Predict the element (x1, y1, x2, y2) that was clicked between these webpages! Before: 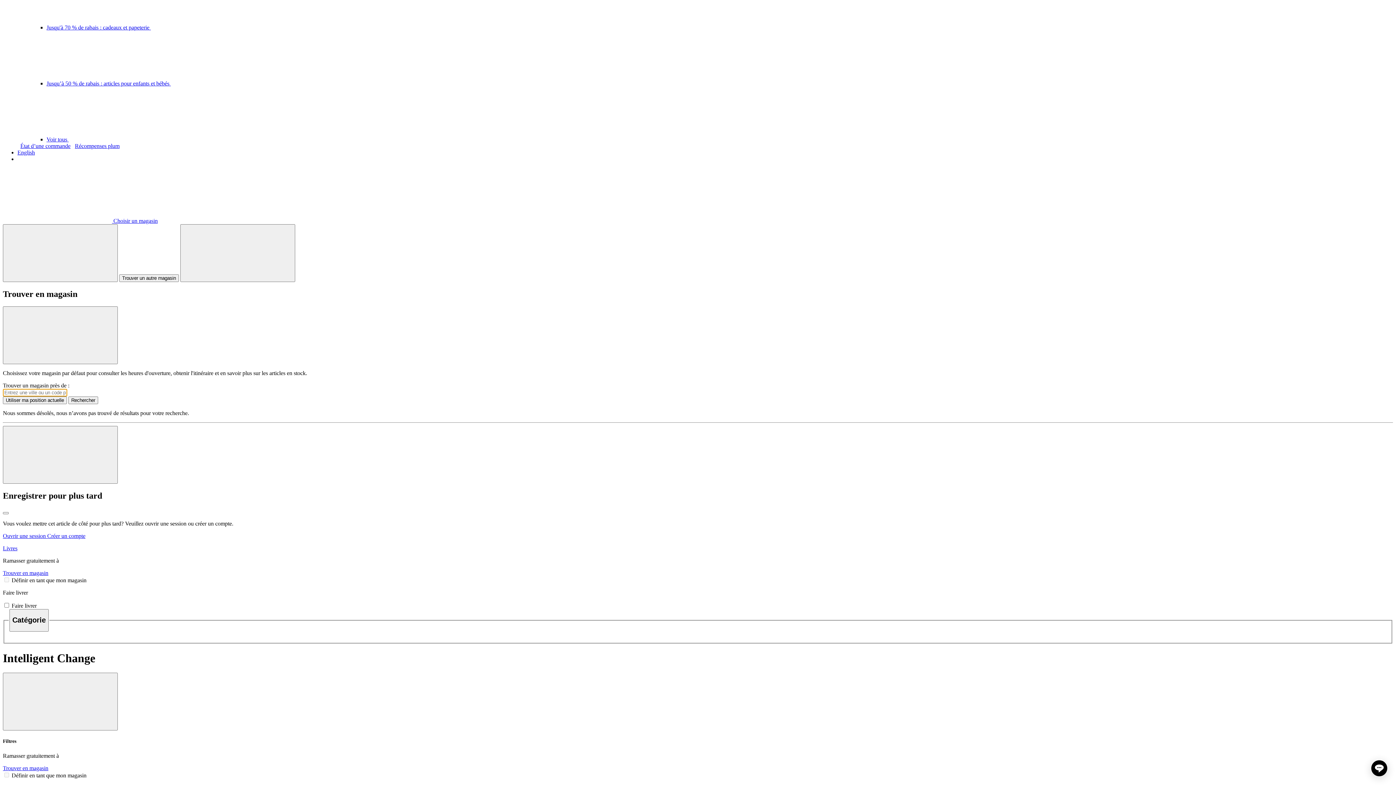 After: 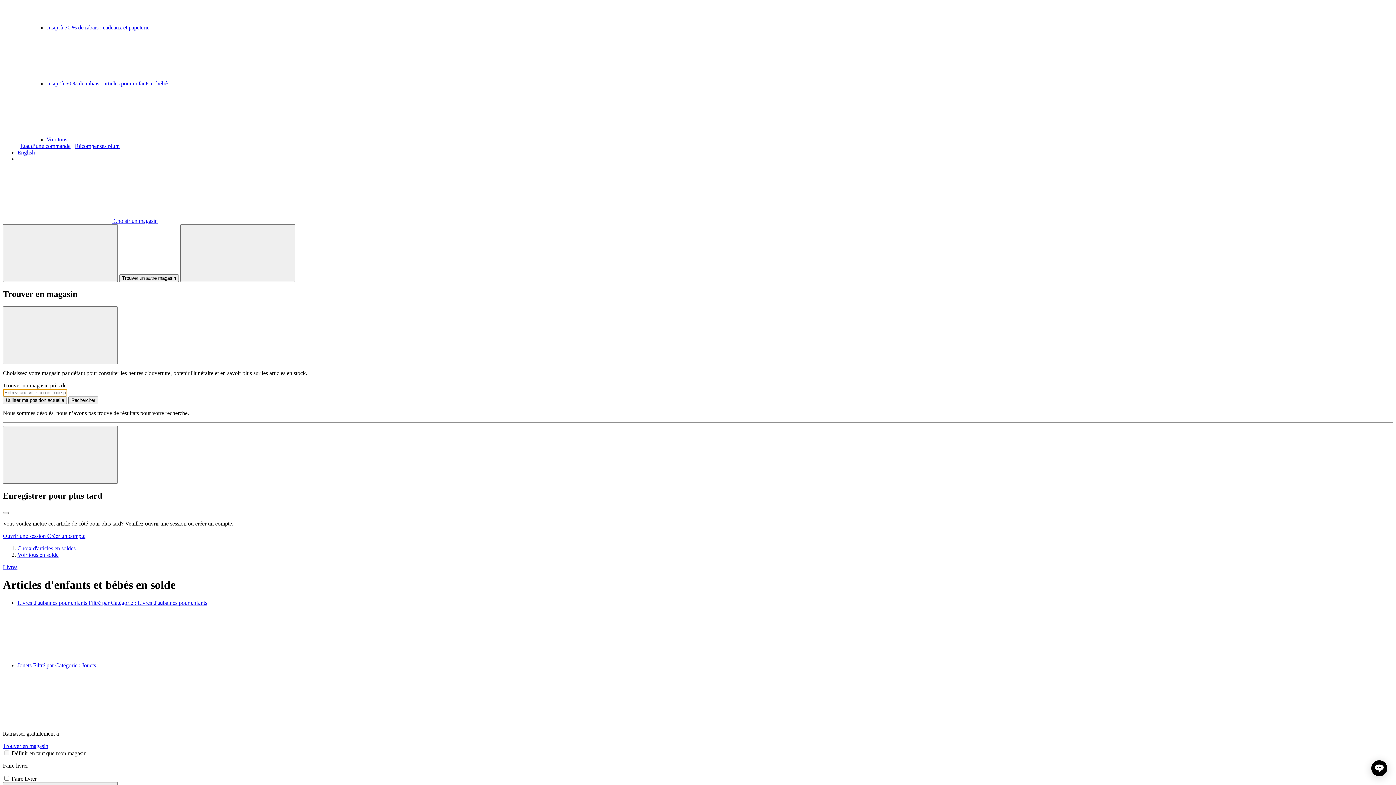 Action: label: Jusqu’à 50 % de rabais : articles pour enfants et bébés  bbox: (46, 80, 389, 86)